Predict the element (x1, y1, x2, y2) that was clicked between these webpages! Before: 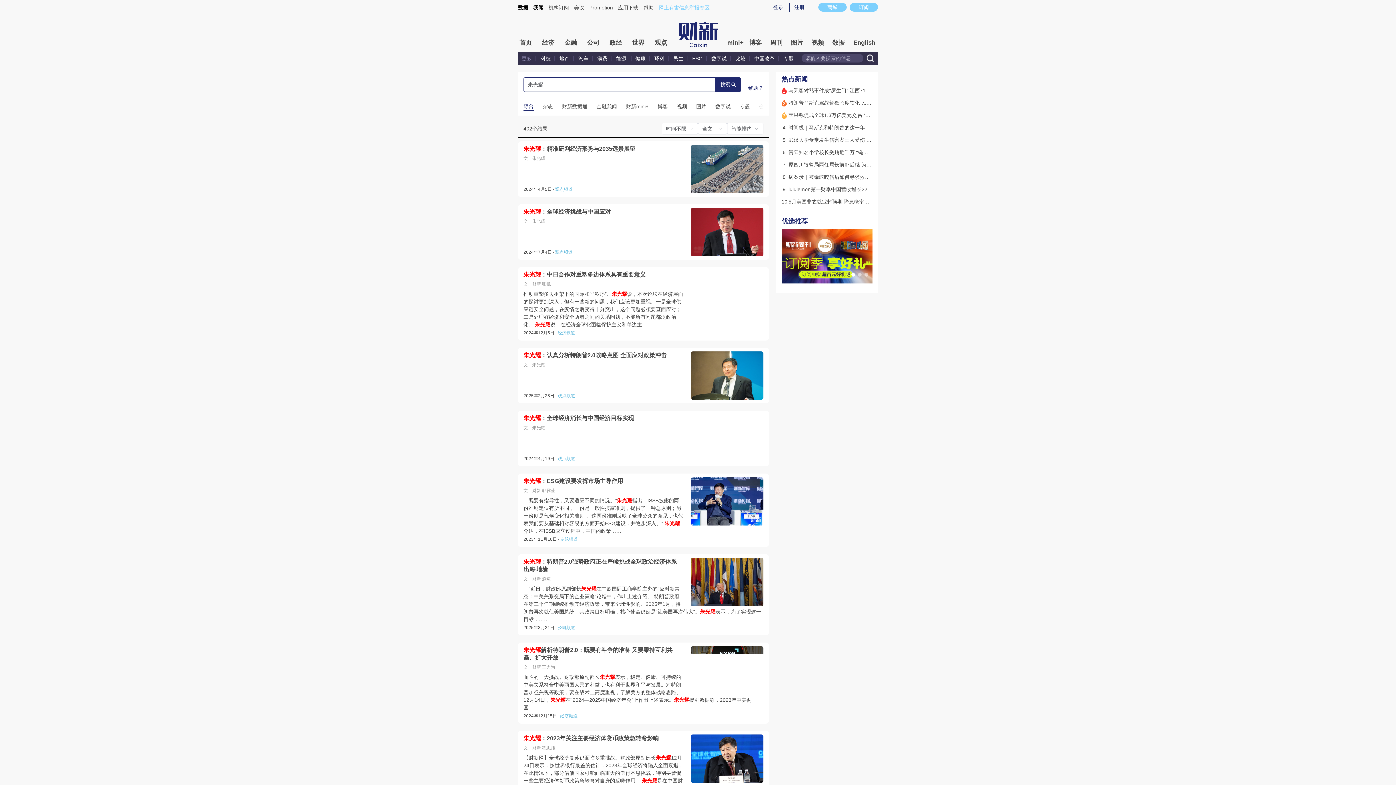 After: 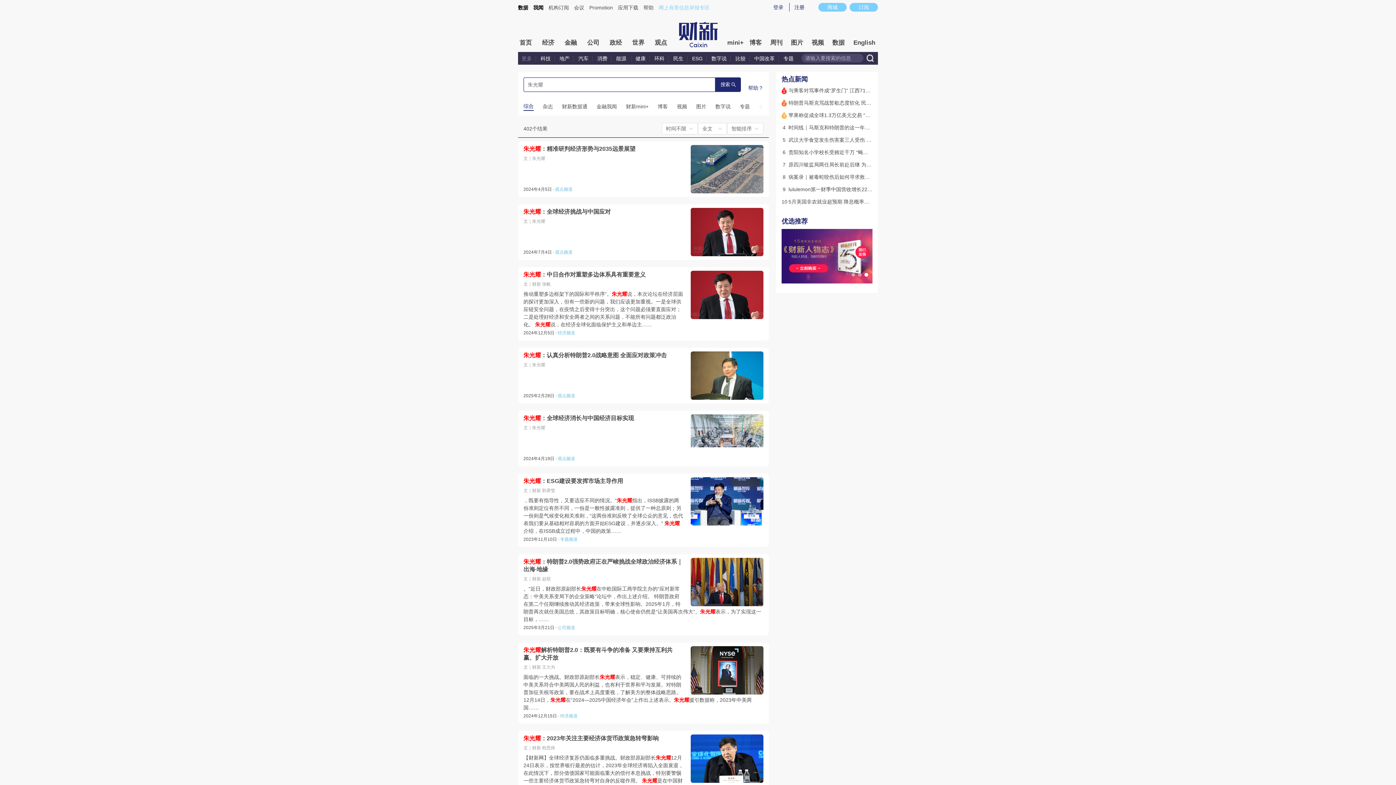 Action: label: 观点频道 bbox: (557, 393, 575, 398)